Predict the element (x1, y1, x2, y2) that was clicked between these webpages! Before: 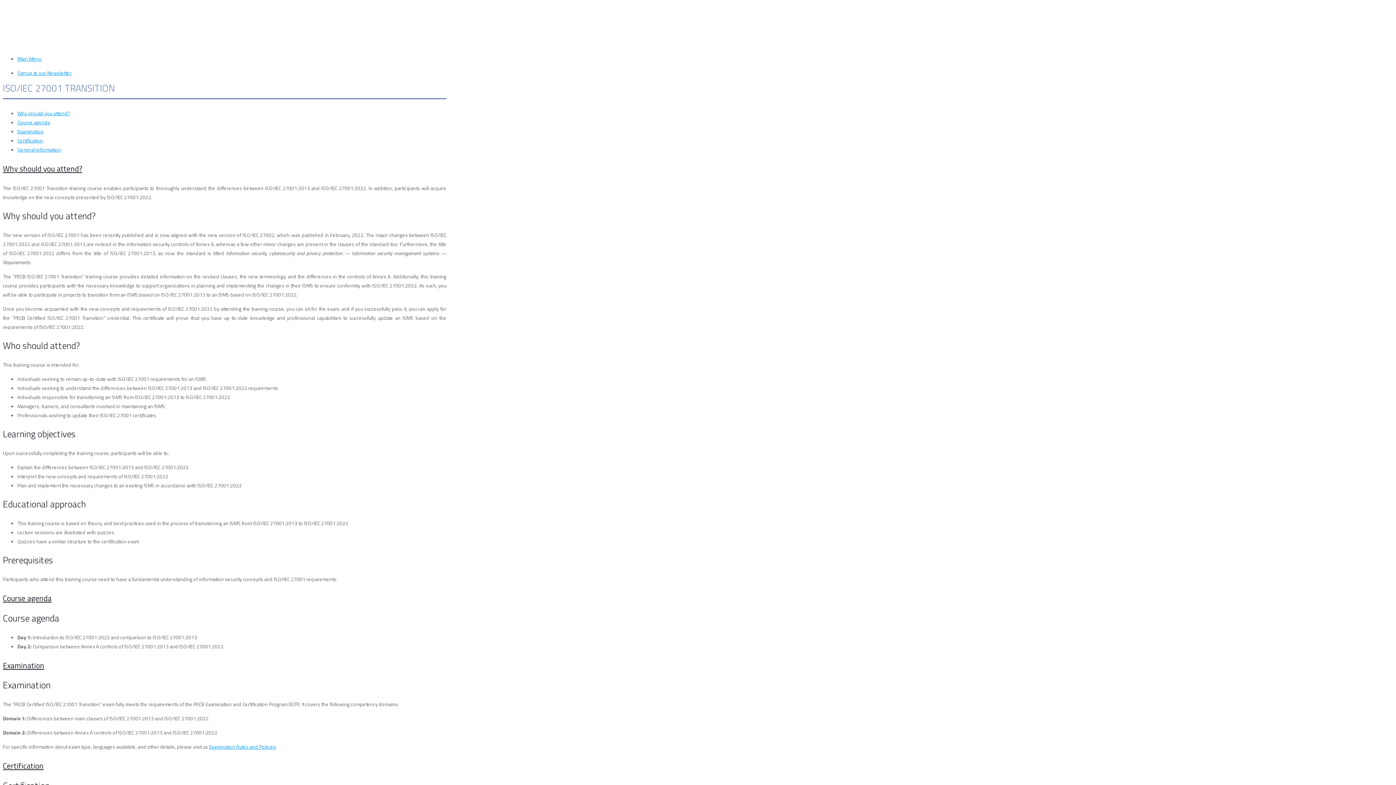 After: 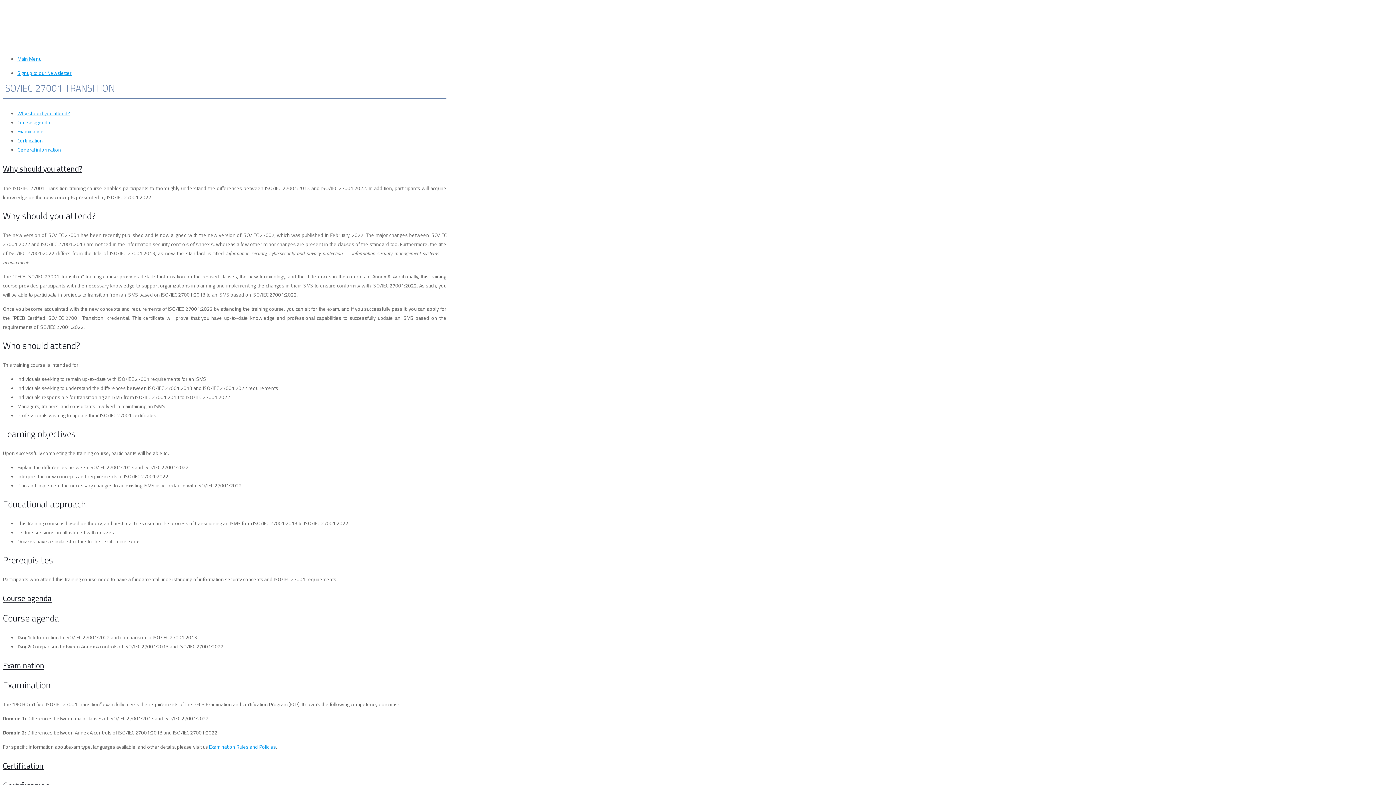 Action: label: Why should you attend? bbox: (2, 162, 82, 174)